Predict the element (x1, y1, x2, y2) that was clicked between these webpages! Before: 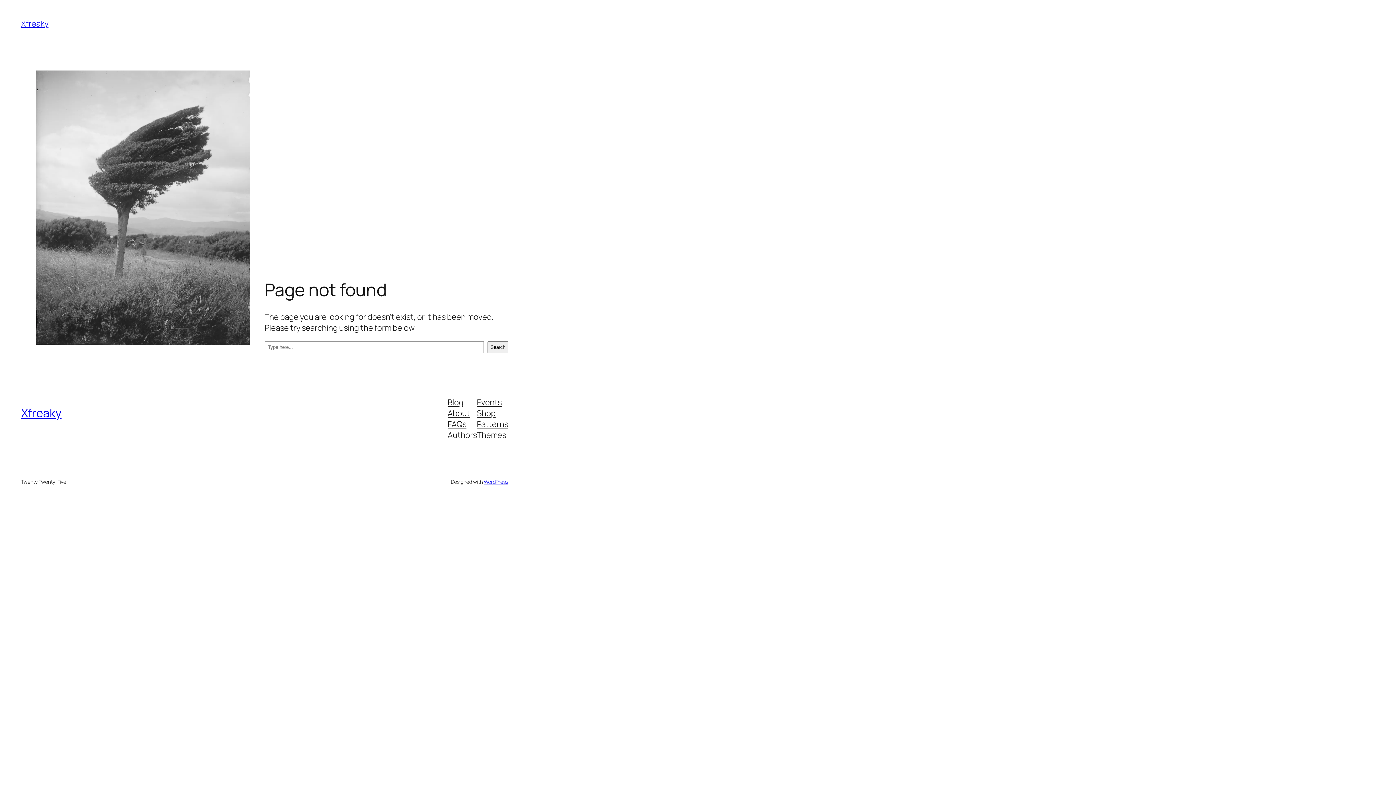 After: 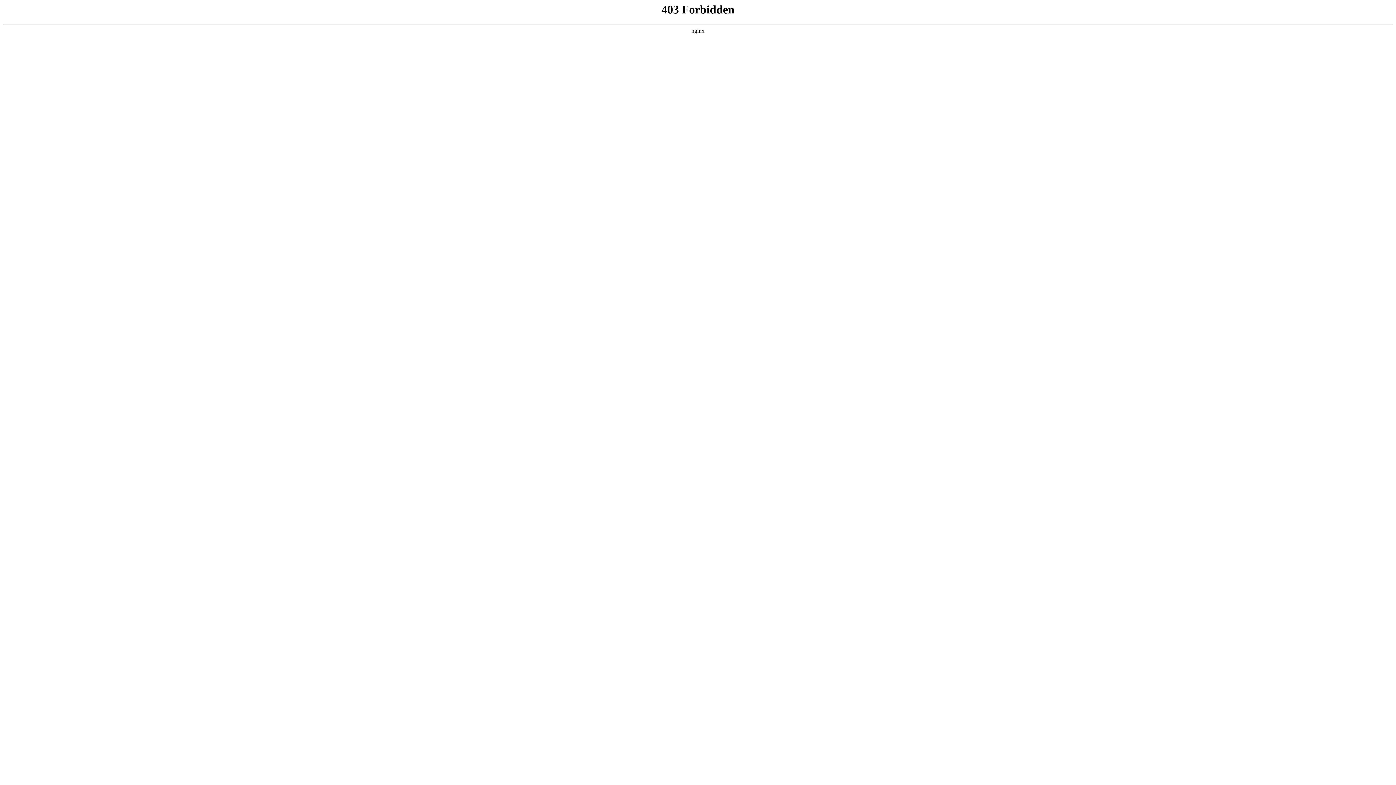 Action: bbox: (483, 478, 508, 485) label: WordPress